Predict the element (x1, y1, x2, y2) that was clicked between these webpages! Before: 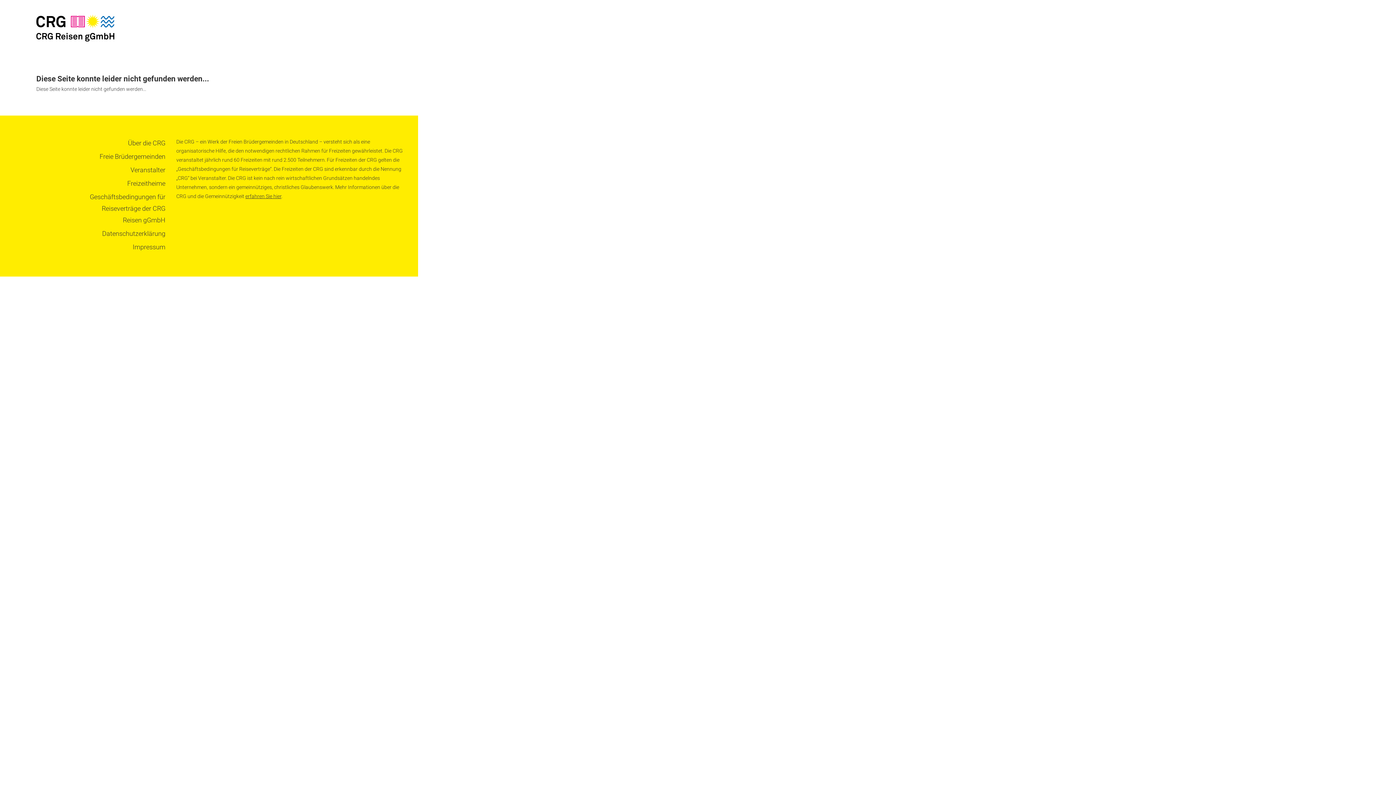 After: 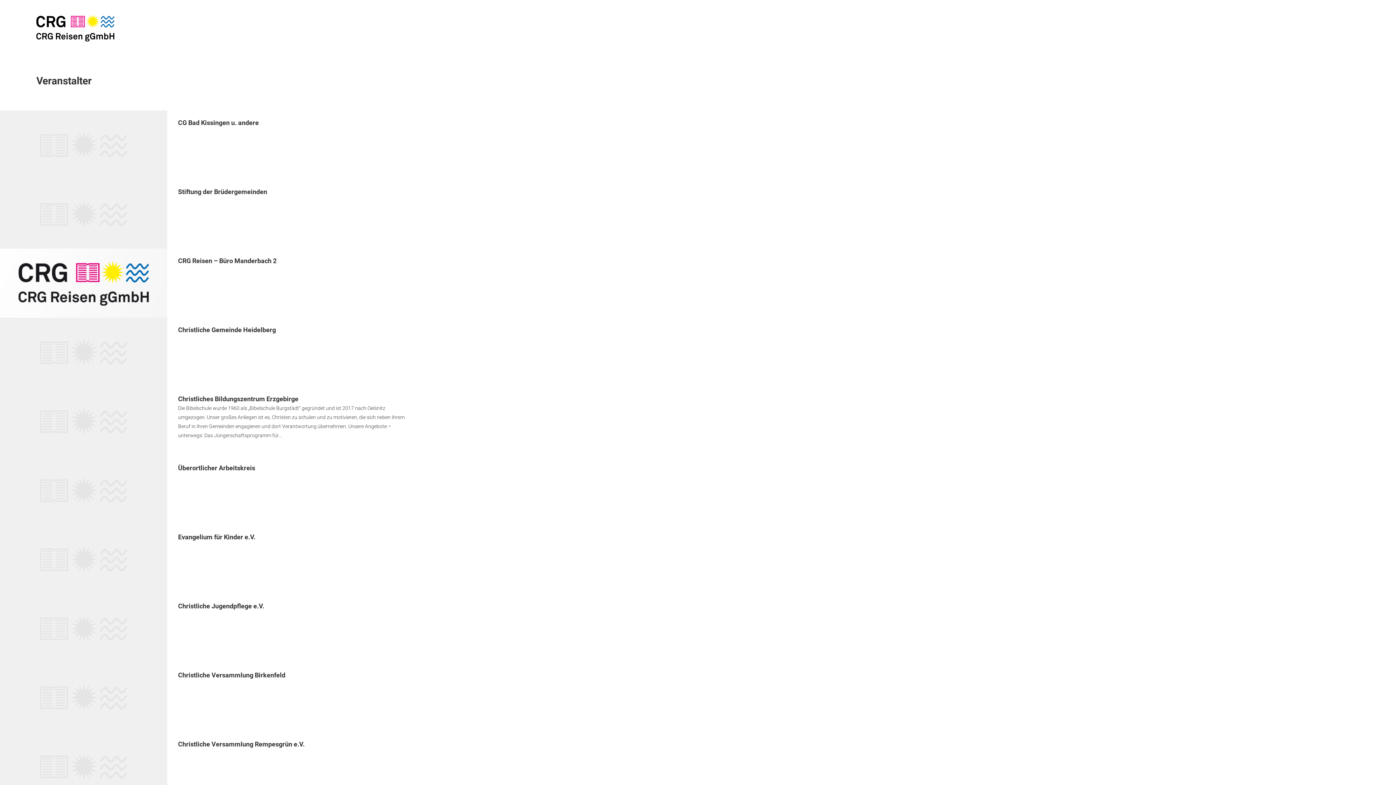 Action: label: Veranstalter bbox: (130, 166, 165, 173)